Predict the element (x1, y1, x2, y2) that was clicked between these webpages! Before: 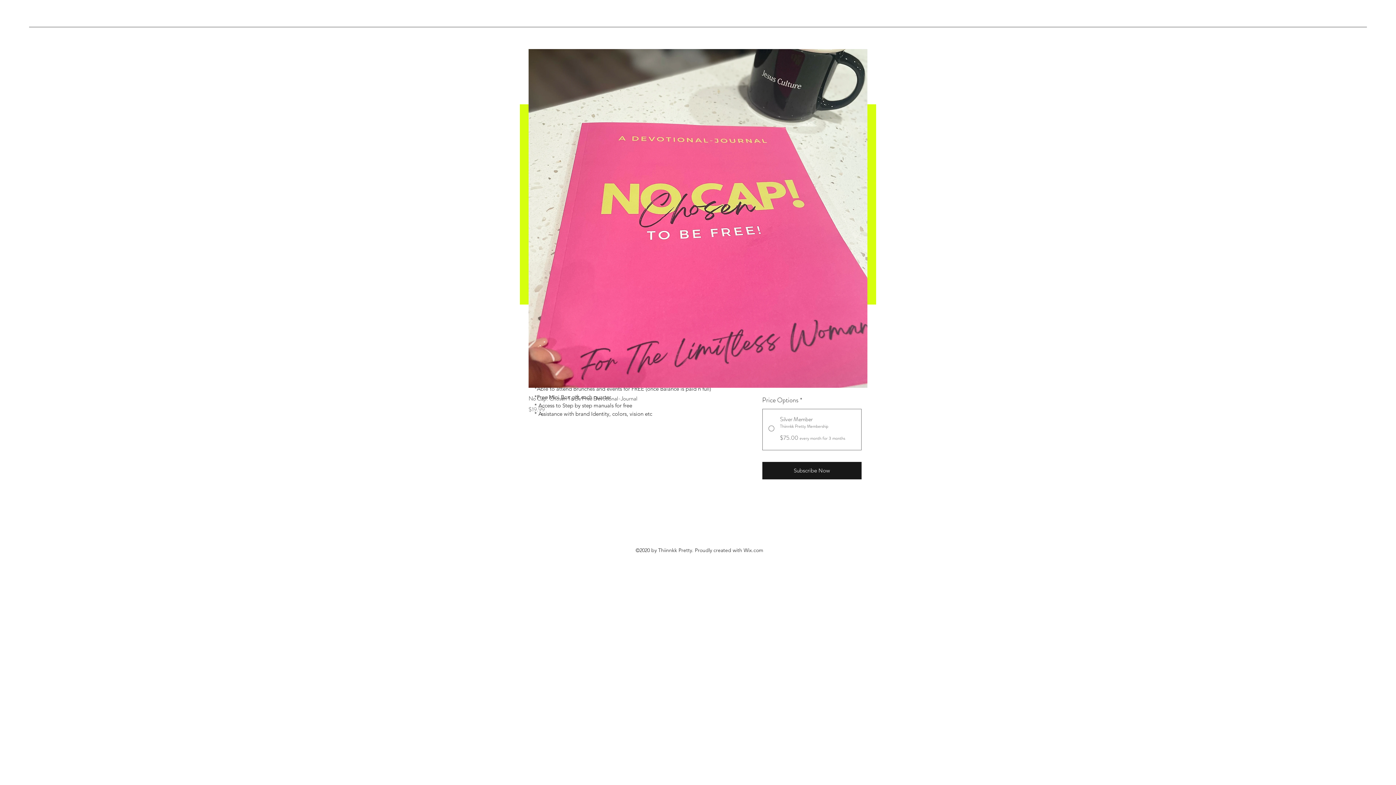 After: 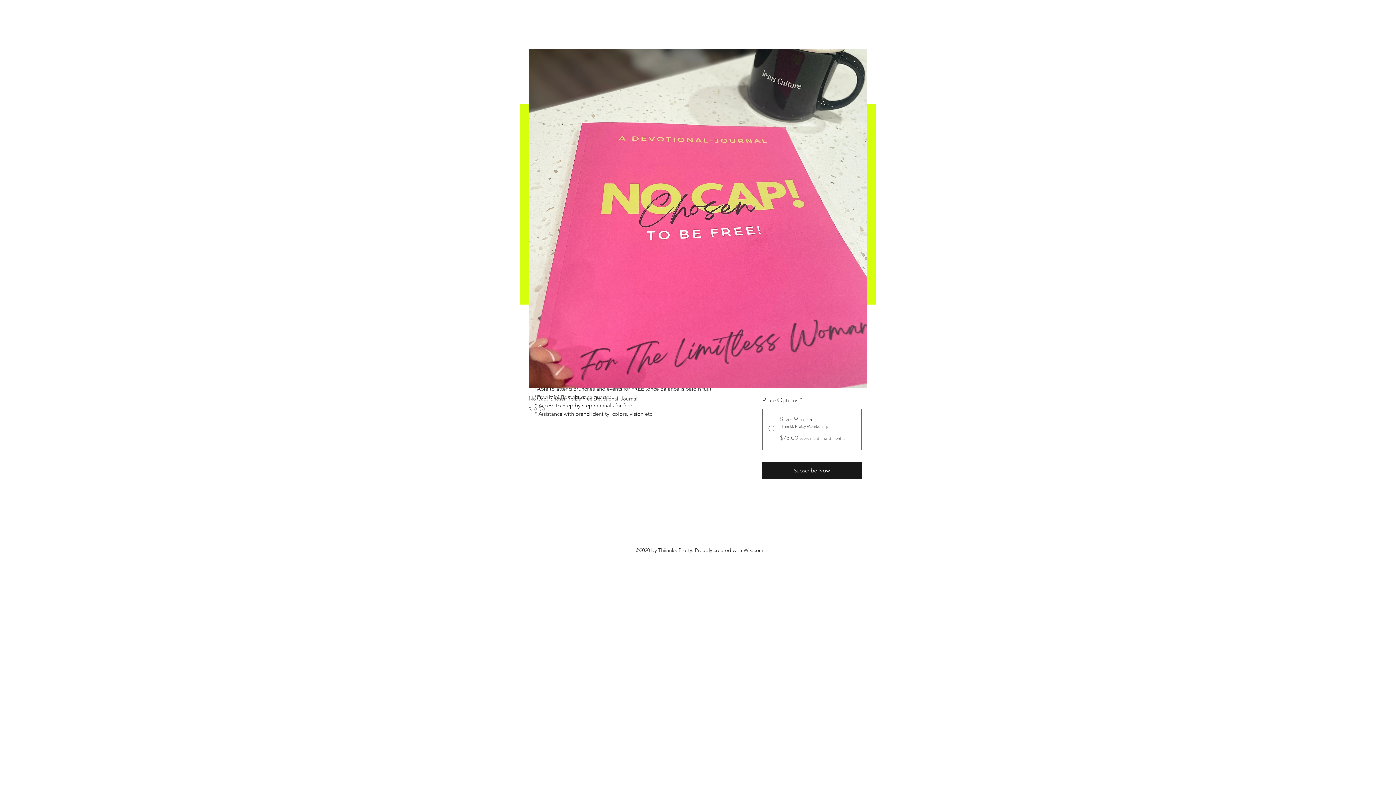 Action: bbox: (762, 462, 861, 479) label: Subscribe Now